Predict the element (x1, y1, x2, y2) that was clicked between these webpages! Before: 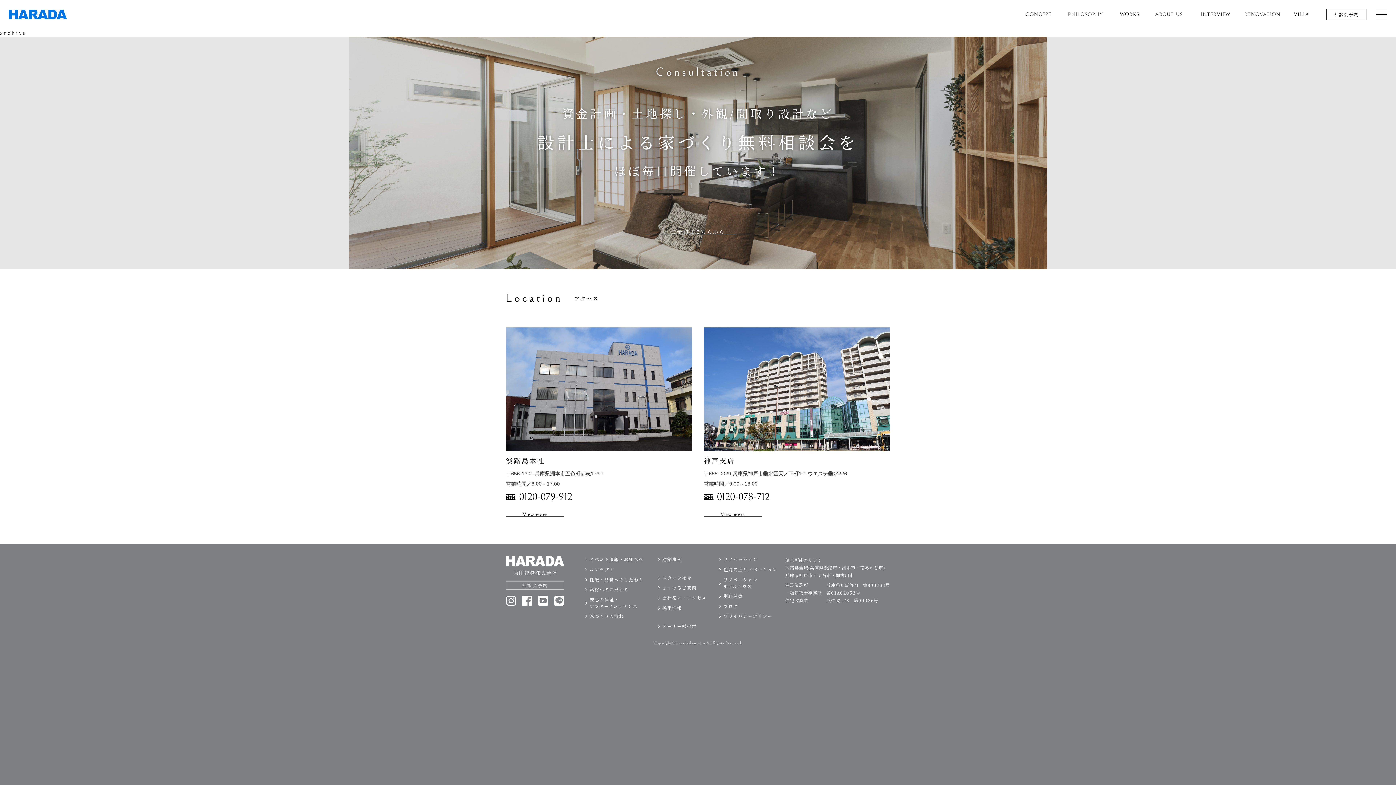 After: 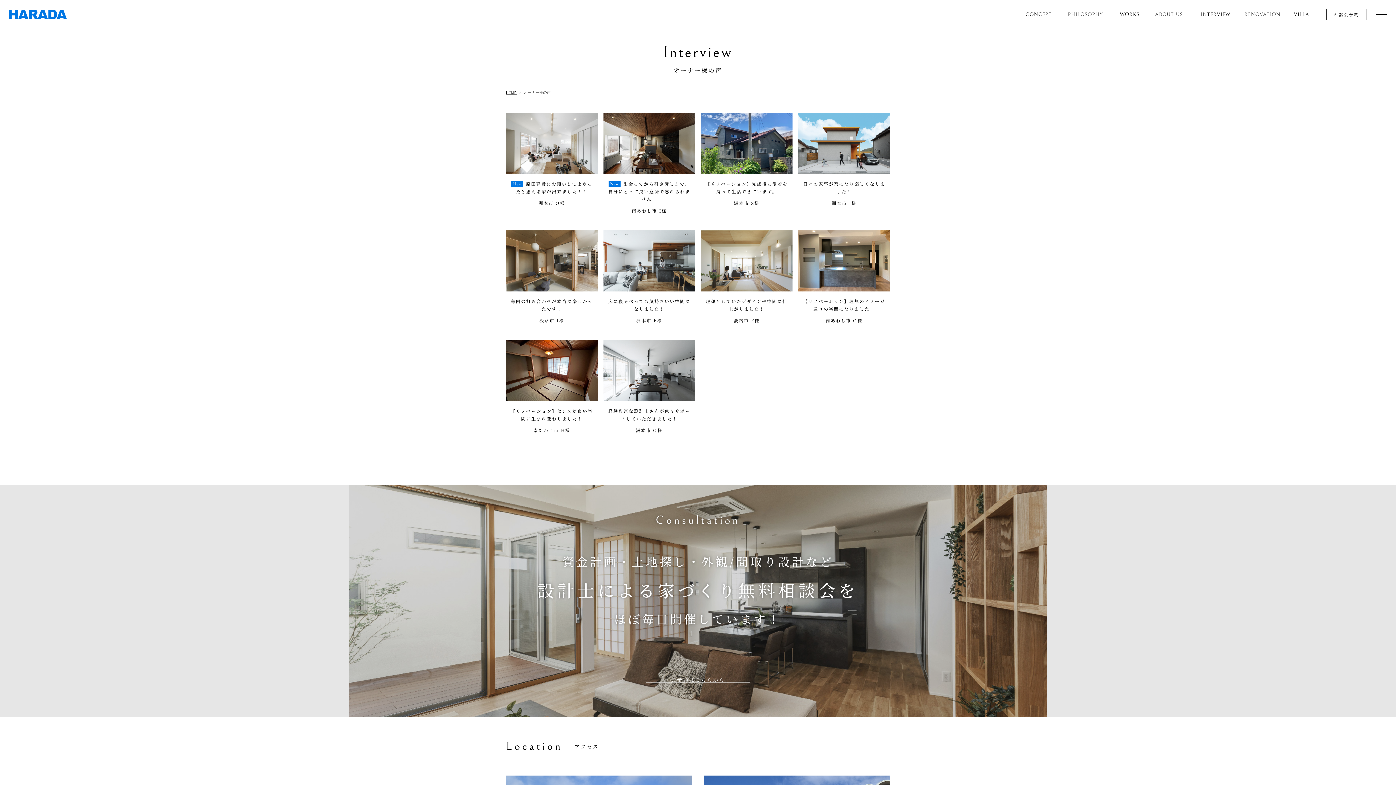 Action: label: オーナー様の声
INTERVIEW bbox: (1195, 9, 1236, 19)